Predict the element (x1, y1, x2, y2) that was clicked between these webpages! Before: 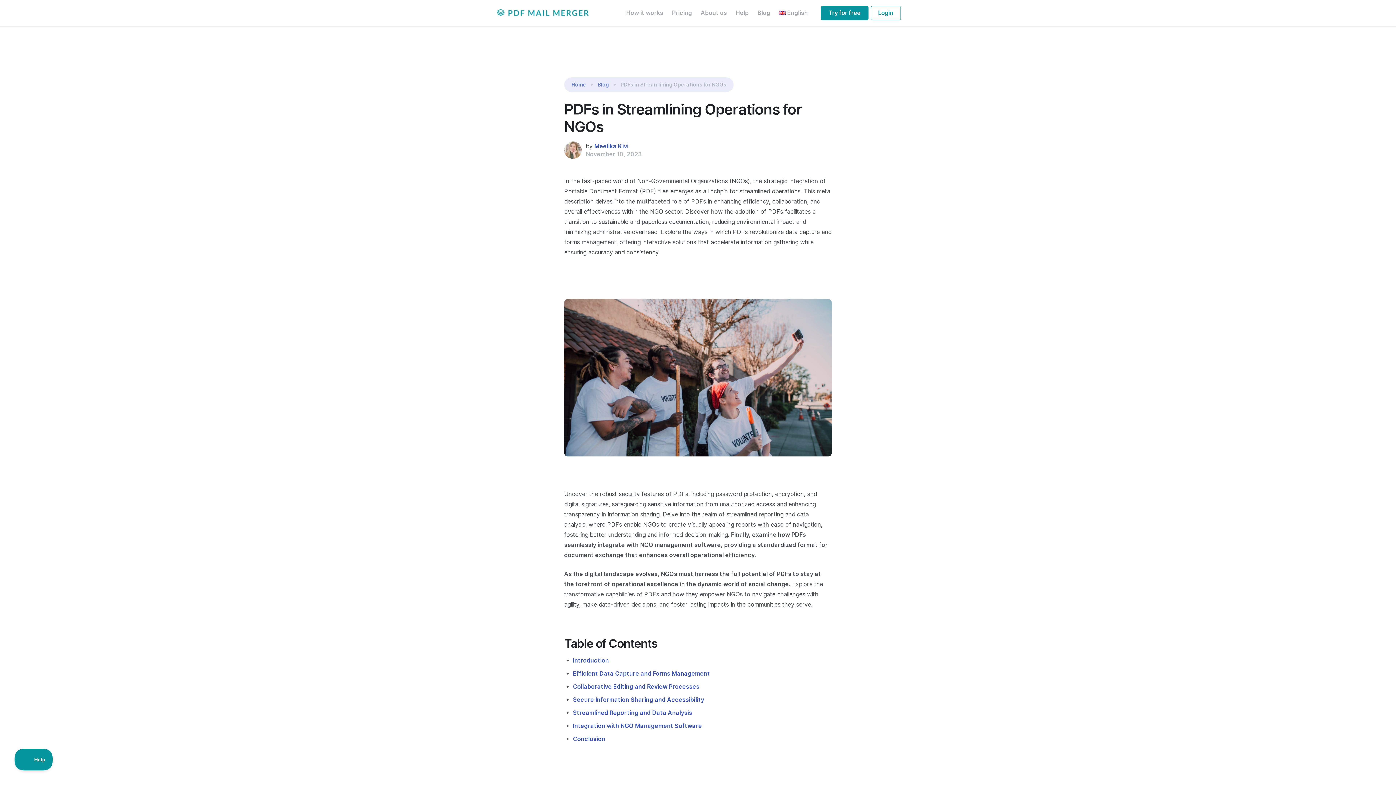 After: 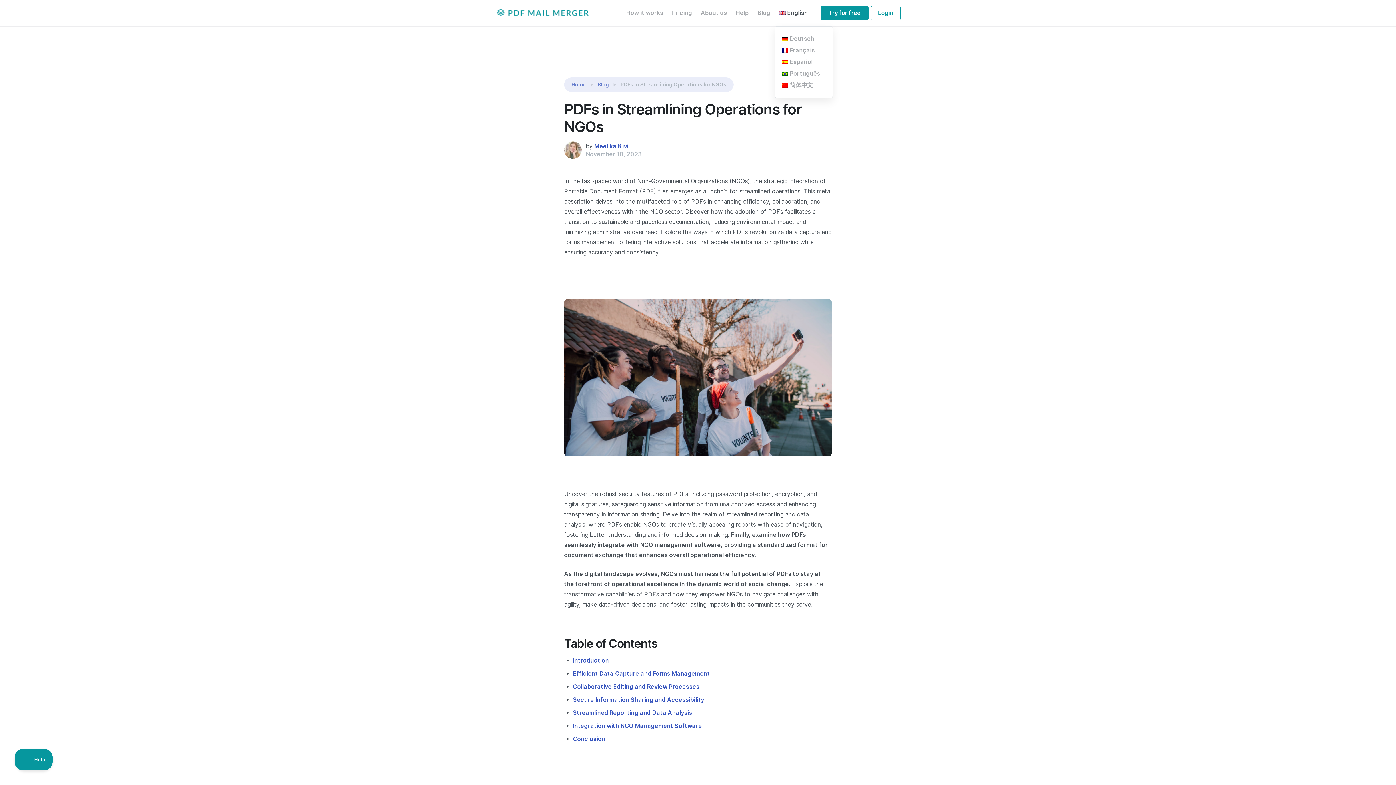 Action: bbox: (774, 5, 812, 20) label: English